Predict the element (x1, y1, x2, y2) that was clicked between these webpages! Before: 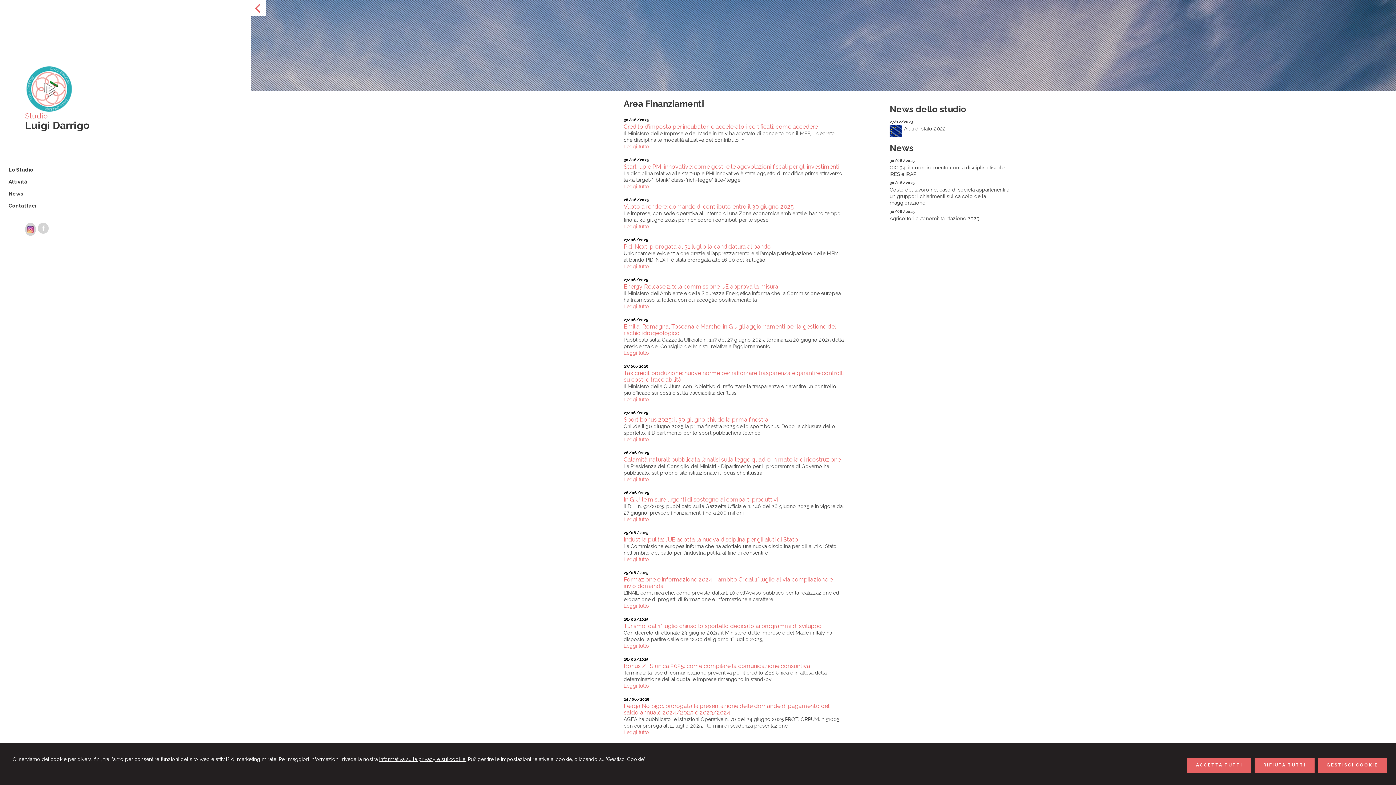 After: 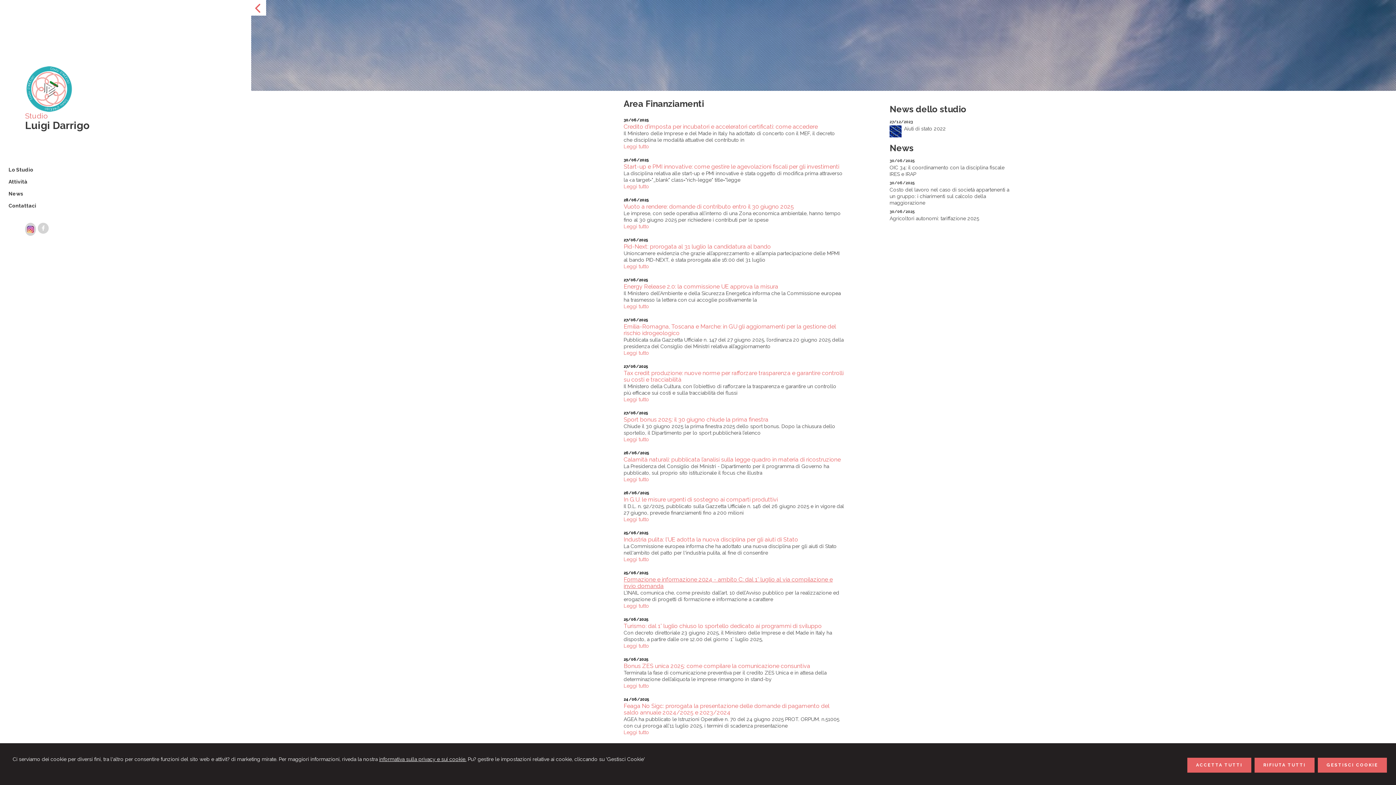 Action: label: Formazione e informazione 2024 - ambito C: dal 1° luglio al via compilazione e invio domanda bbox: (623, 576, 844, 589)